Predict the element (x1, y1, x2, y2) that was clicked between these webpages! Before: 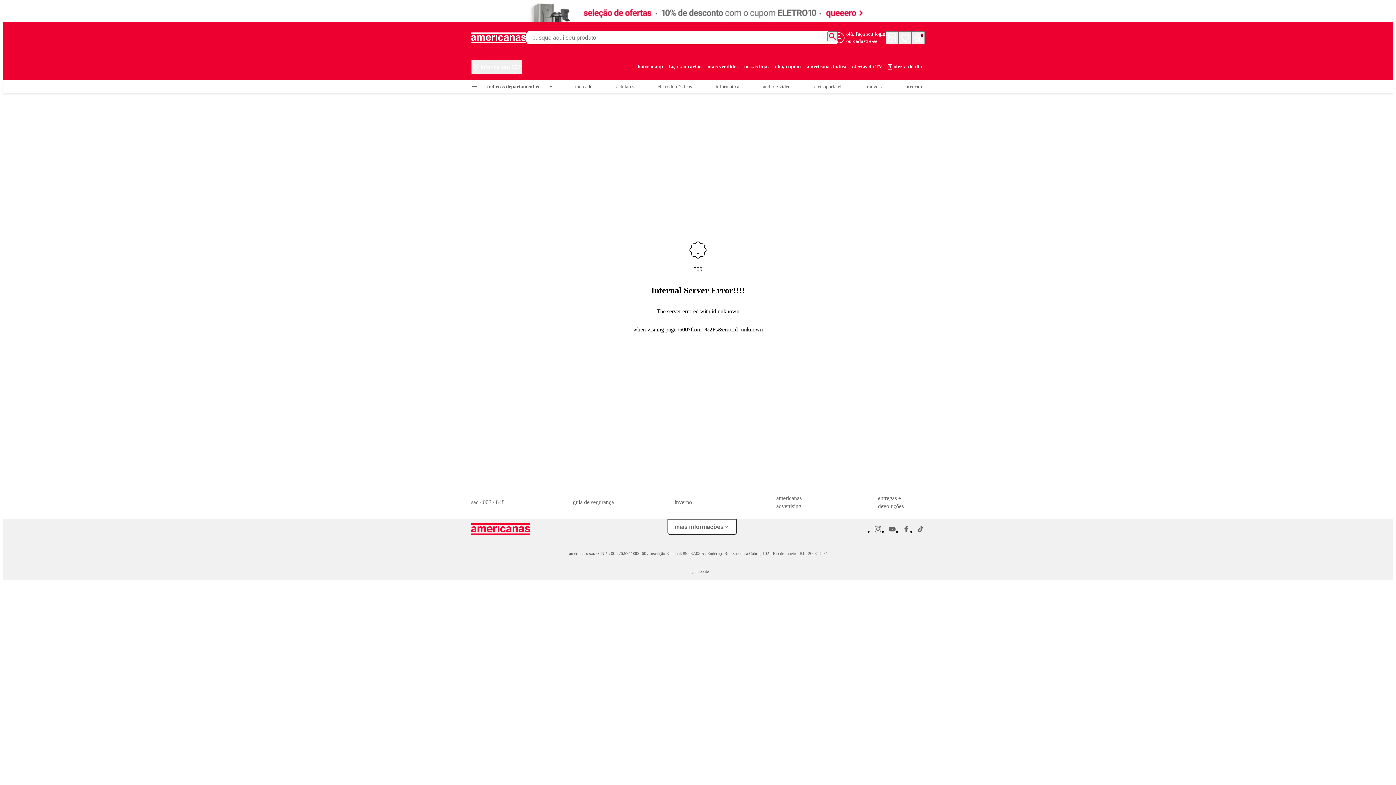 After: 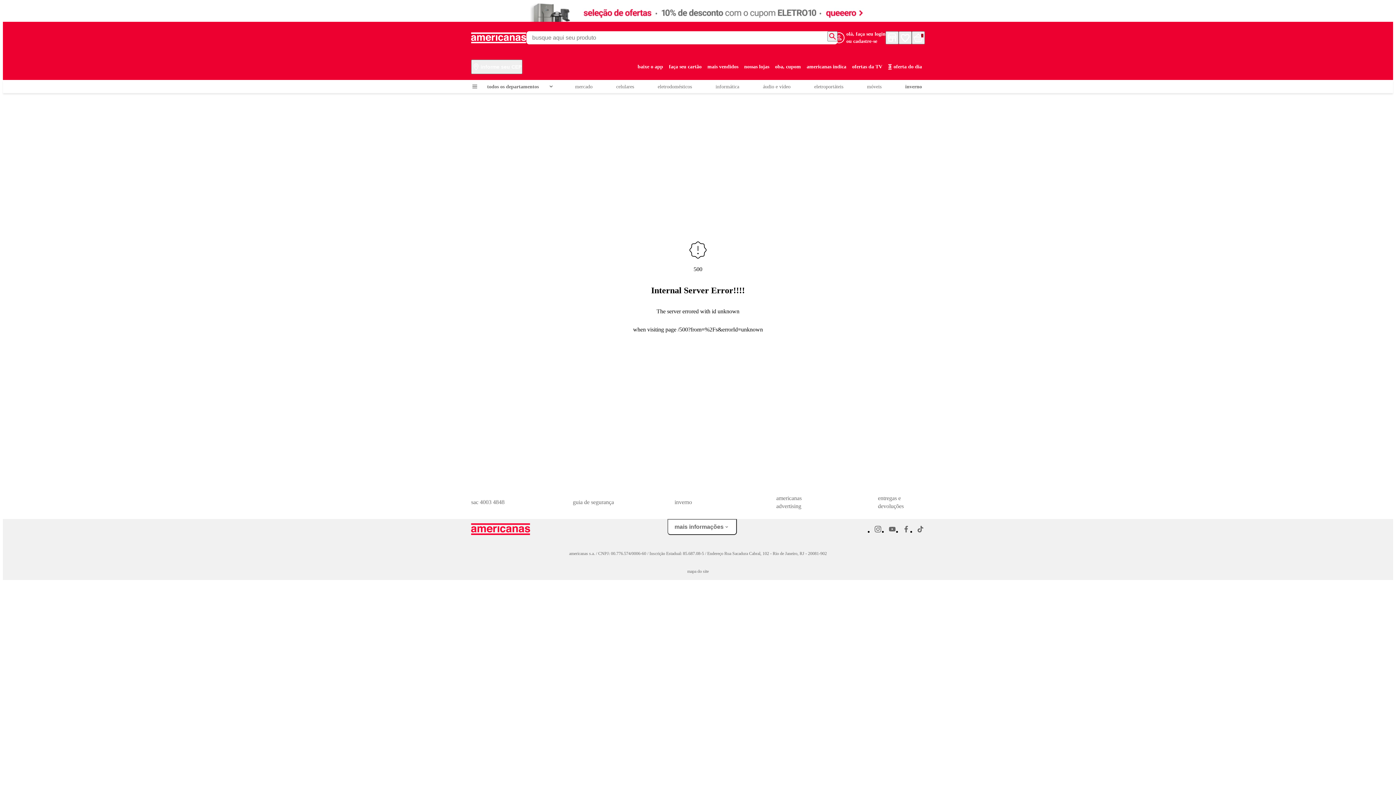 Action: bbox: (916, 525, 925, 533)